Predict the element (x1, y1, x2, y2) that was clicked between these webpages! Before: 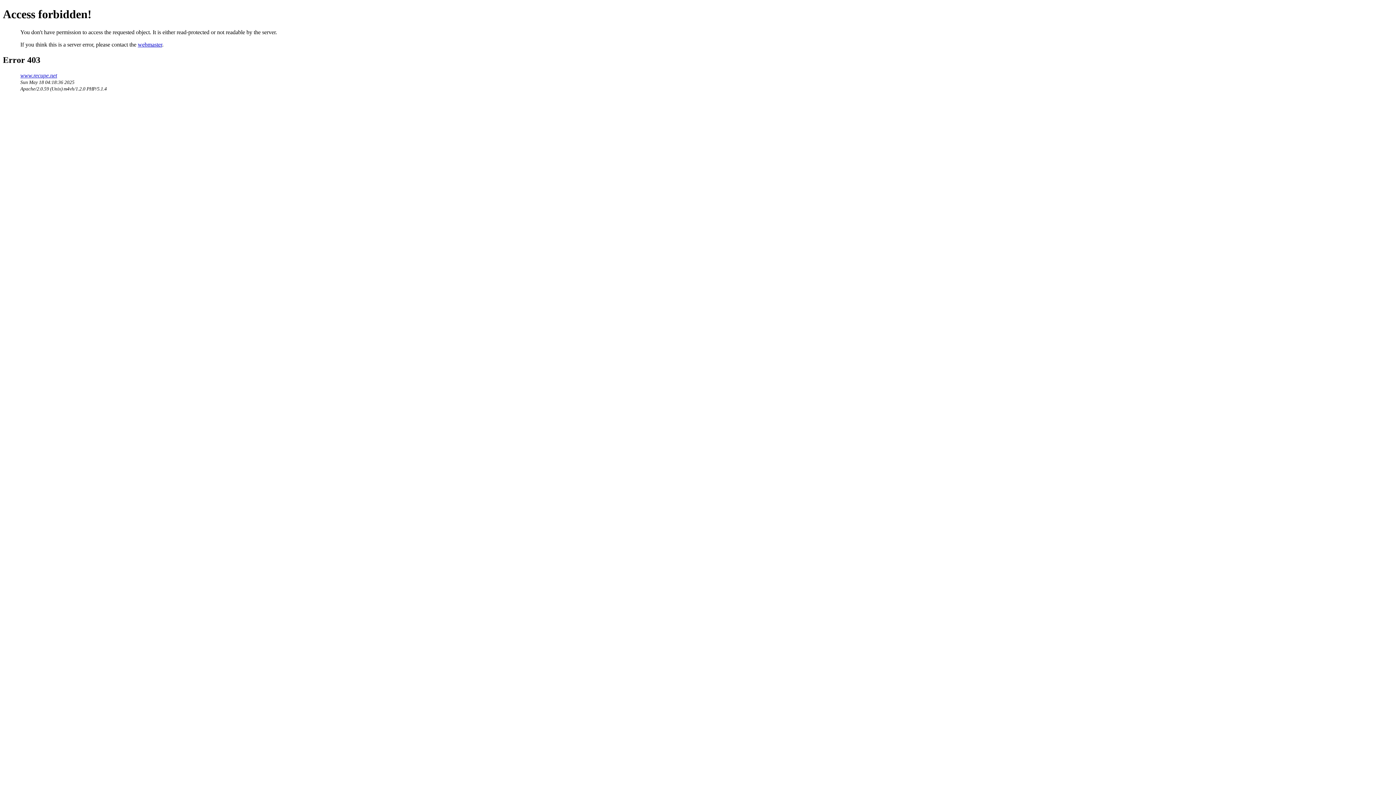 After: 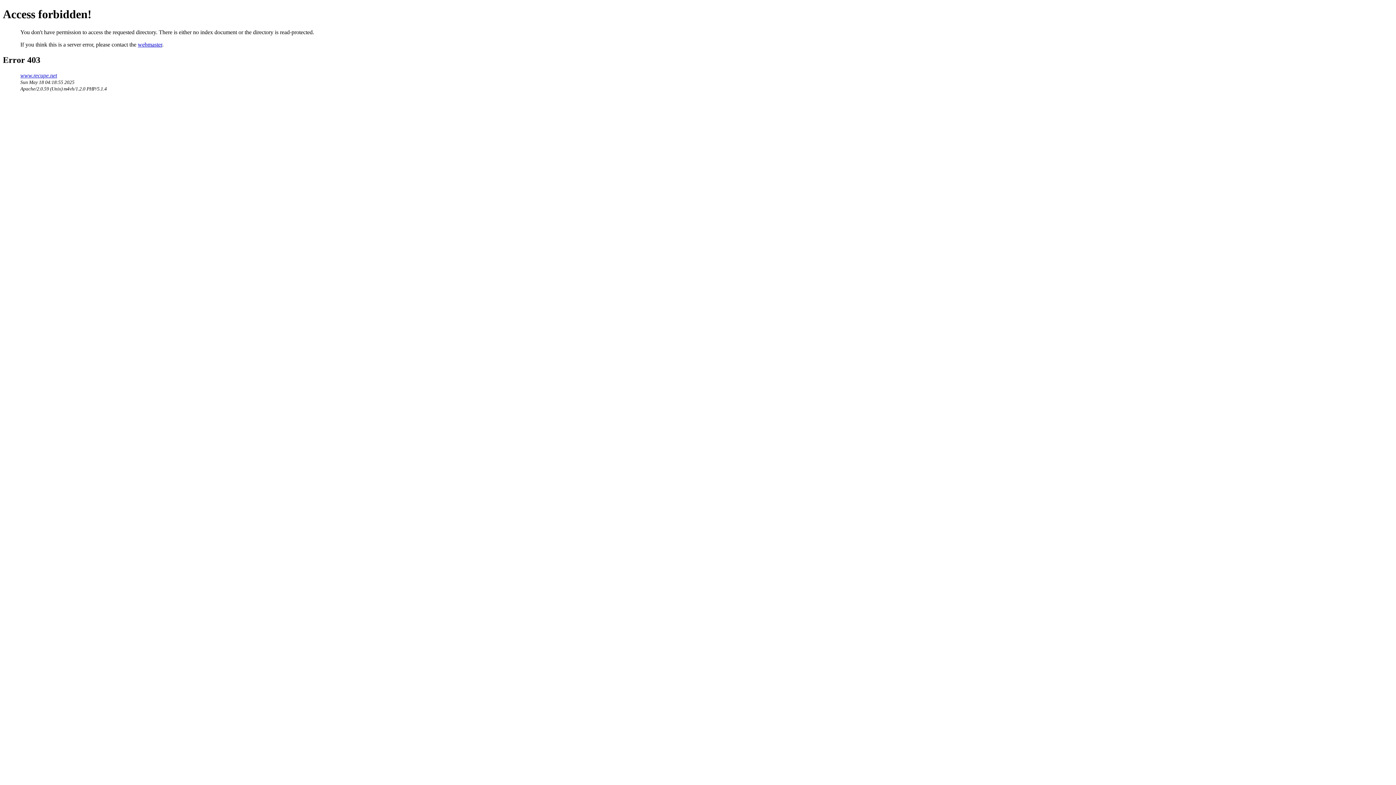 Action: label: www.recupe.net bbox: (20, 72, 57, 78)